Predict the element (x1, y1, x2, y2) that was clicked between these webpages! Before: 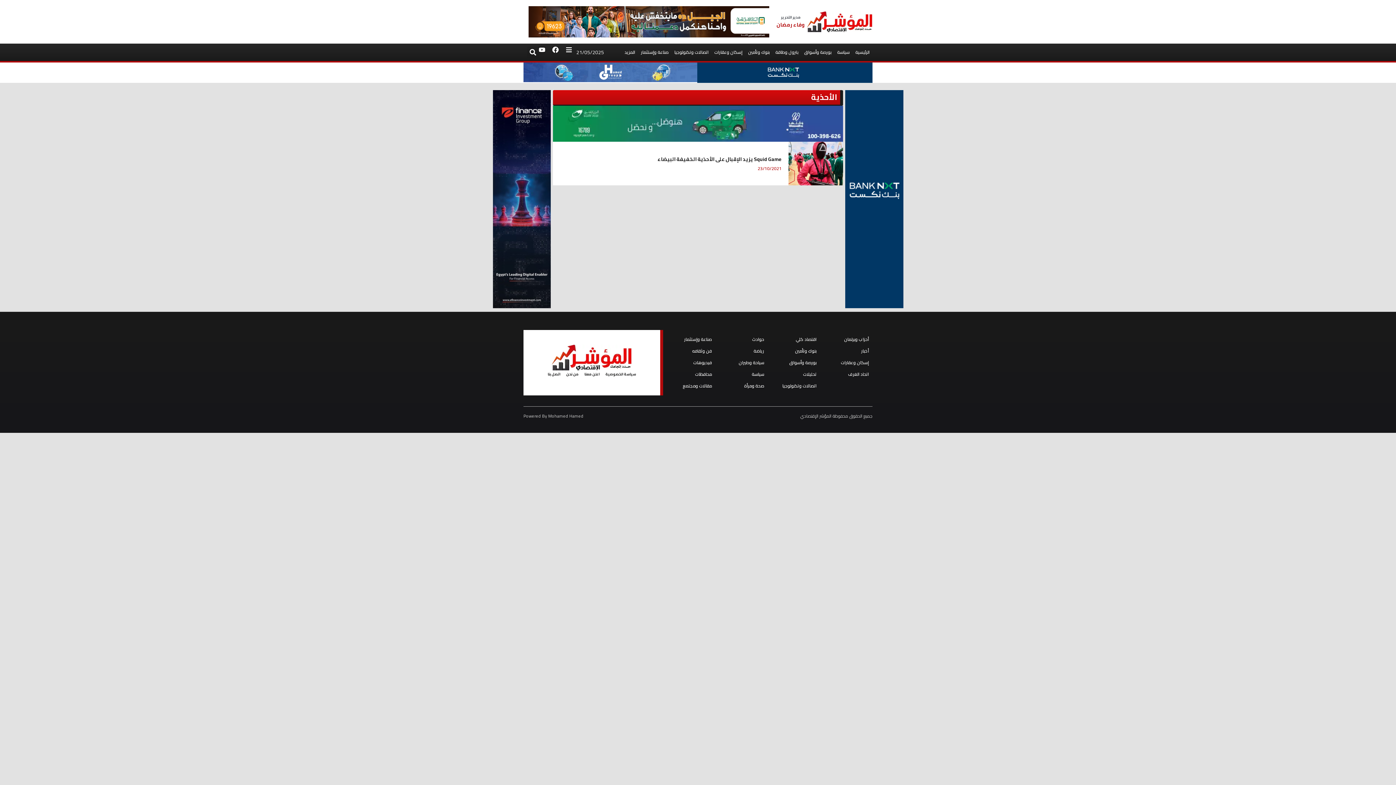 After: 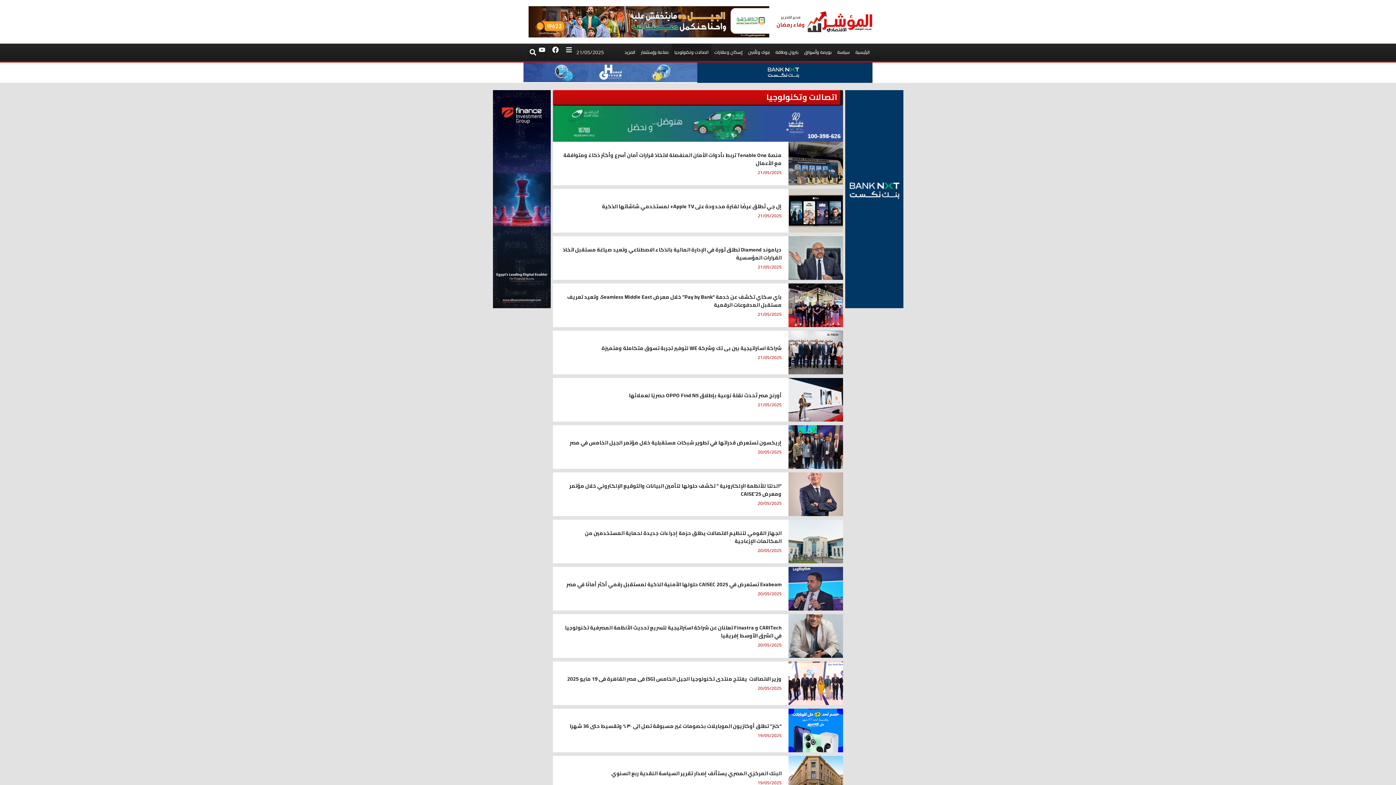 Action: bbox: (671, 43, 711, 61) label: اتصالات وتكنولوجيا